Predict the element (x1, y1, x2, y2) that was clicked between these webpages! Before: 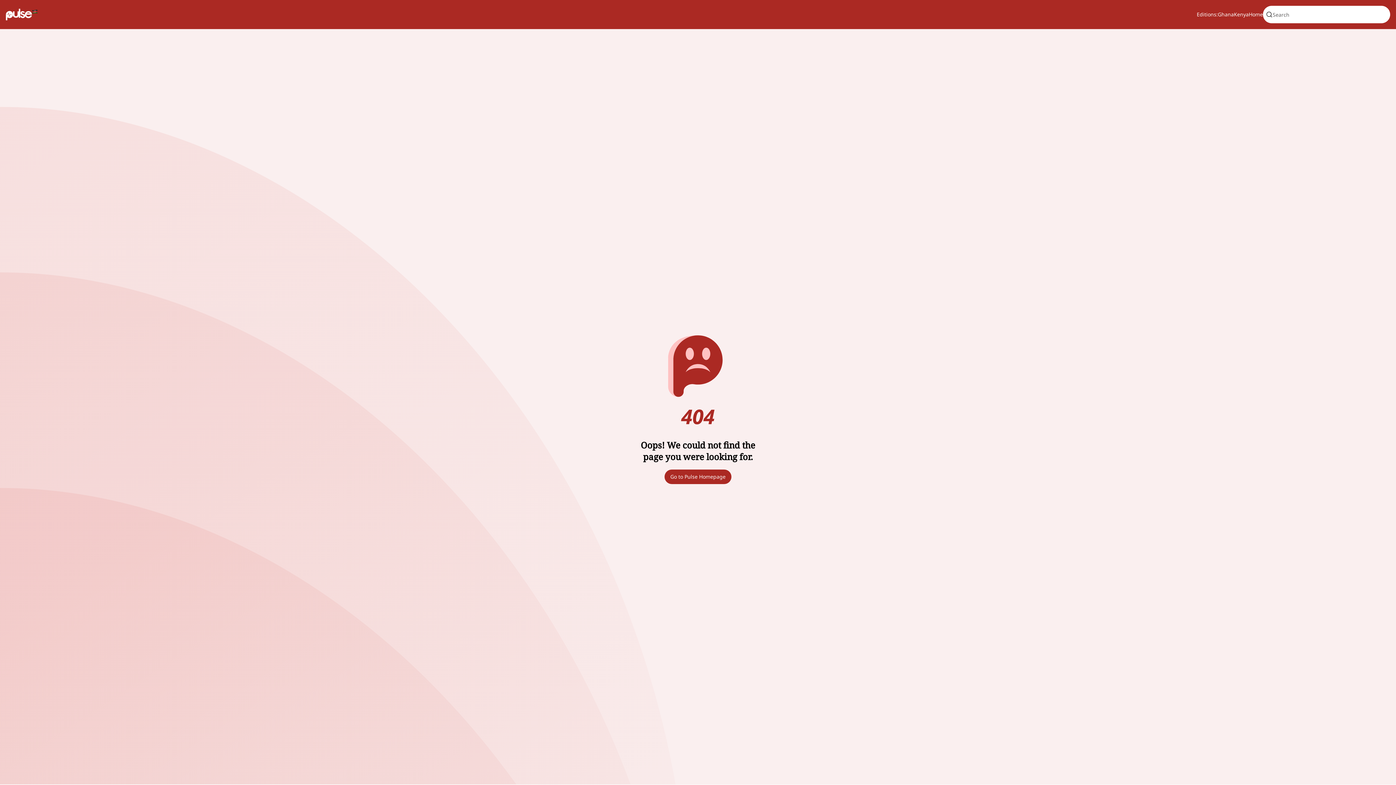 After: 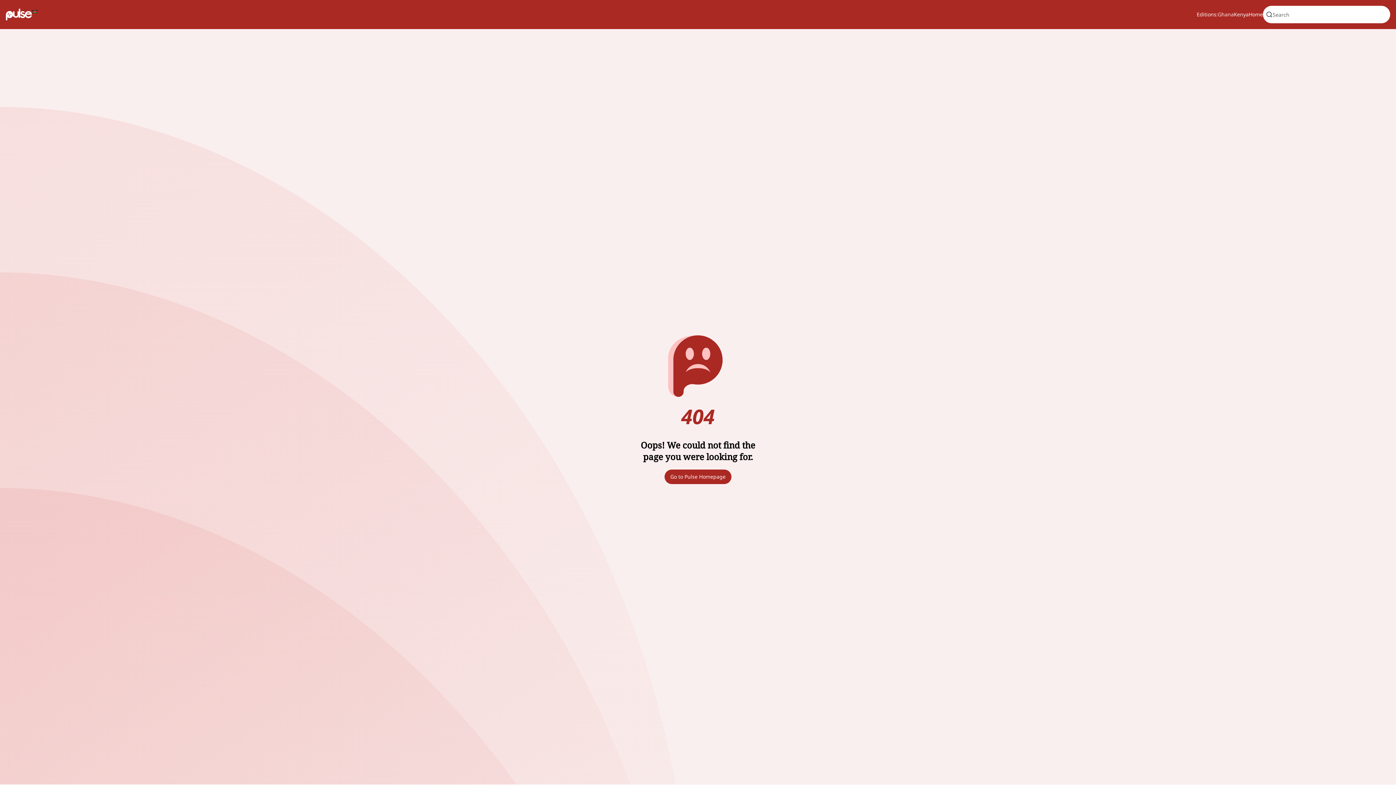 Action: bbox: (1218, 10, 1234, 18) label: Ghana